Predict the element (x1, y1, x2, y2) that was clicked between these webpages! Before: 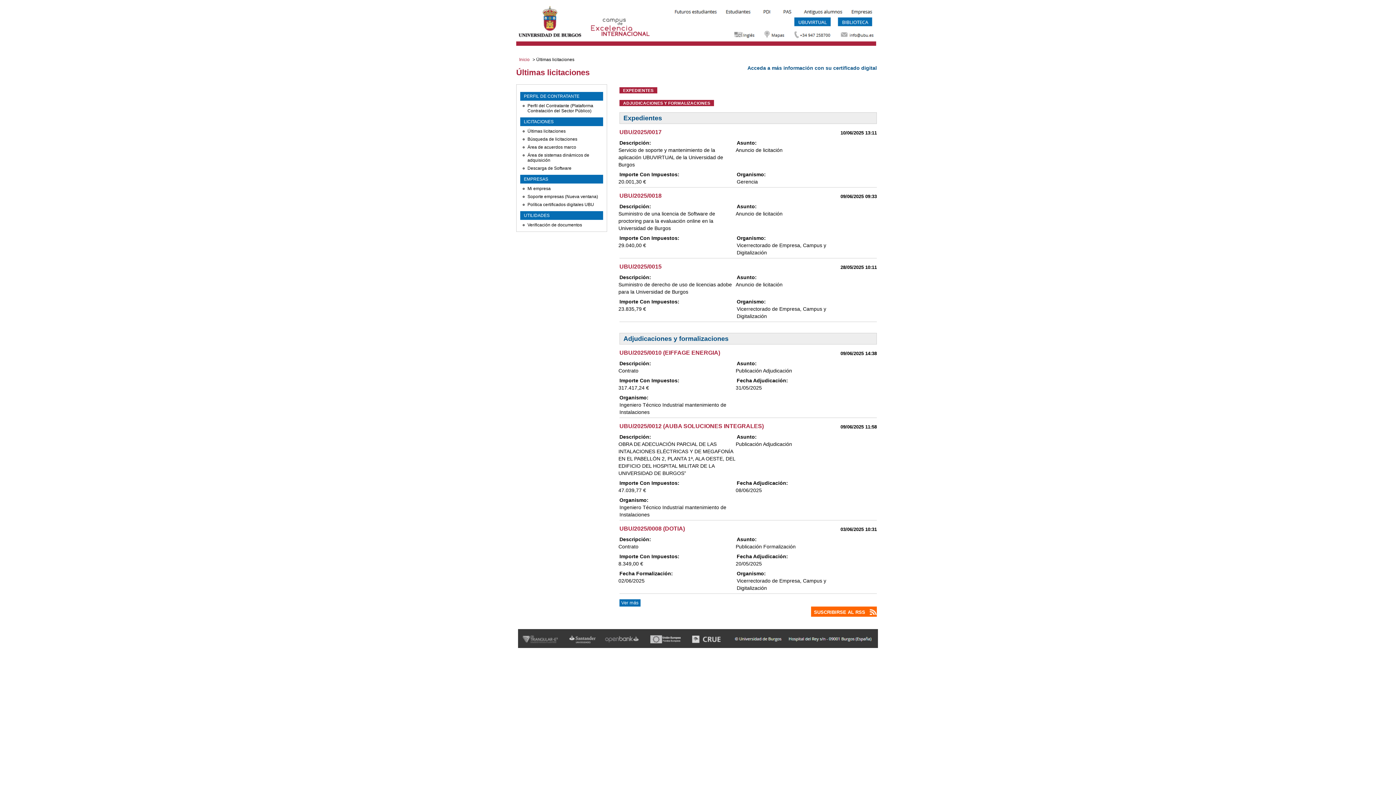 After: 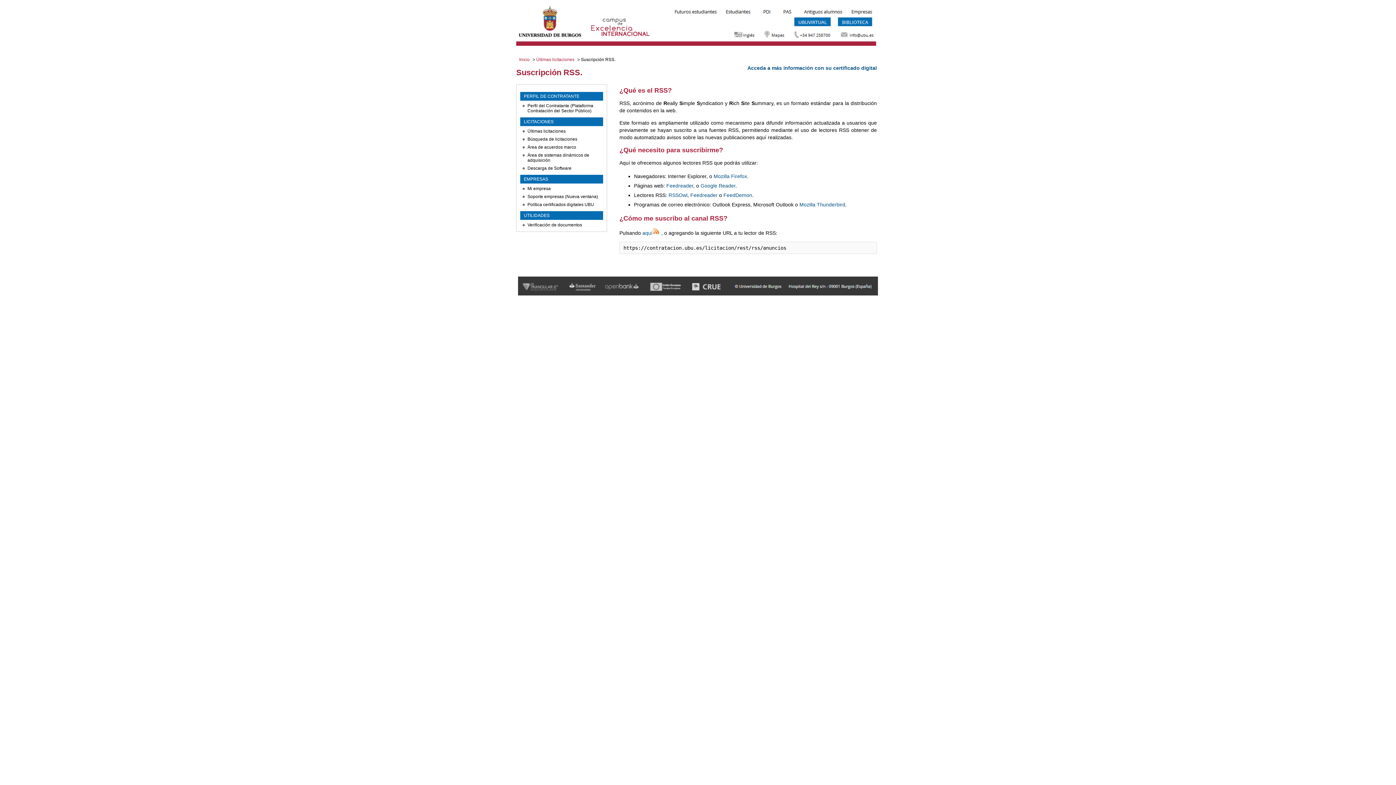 Action: label: SUSCRIBIRSE AL RSS bbox: (811, 607, 868, 617)